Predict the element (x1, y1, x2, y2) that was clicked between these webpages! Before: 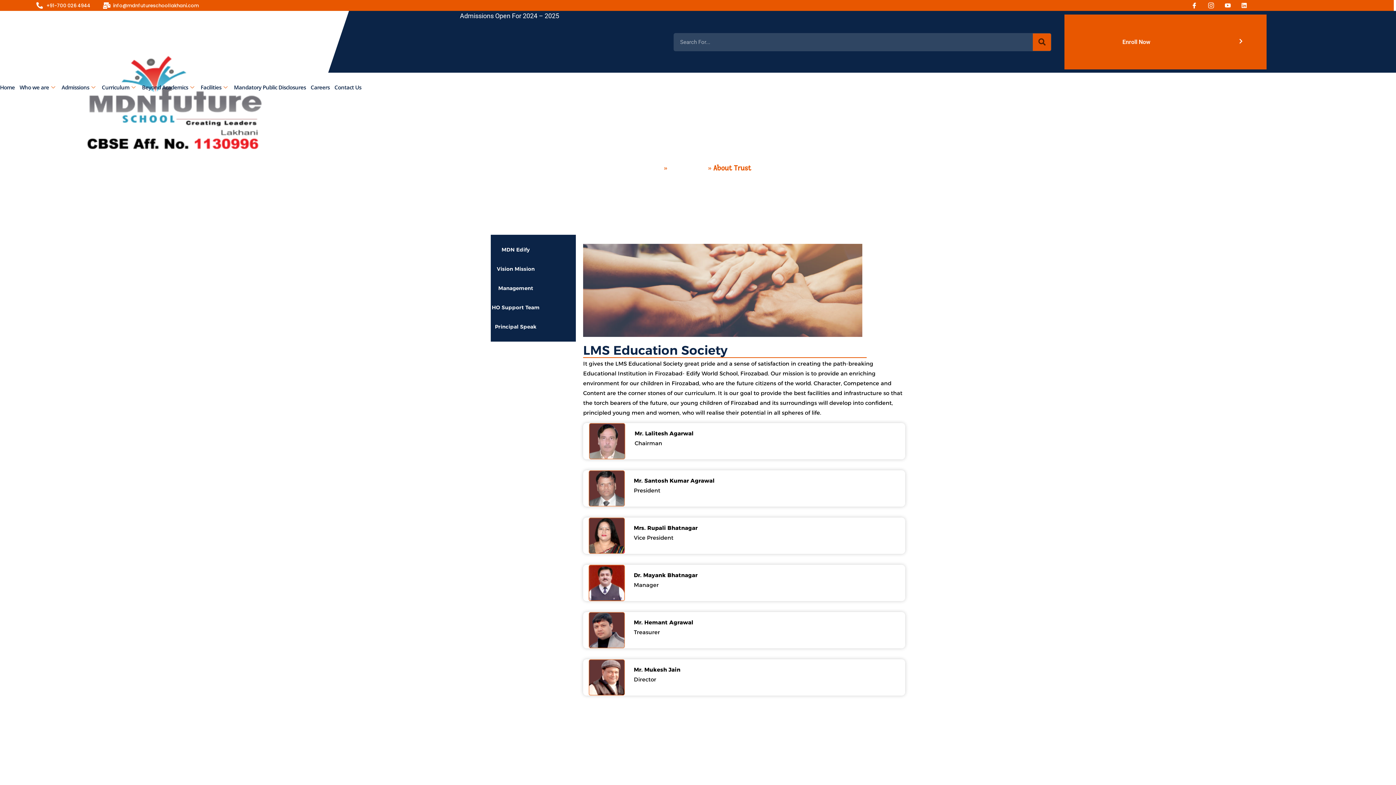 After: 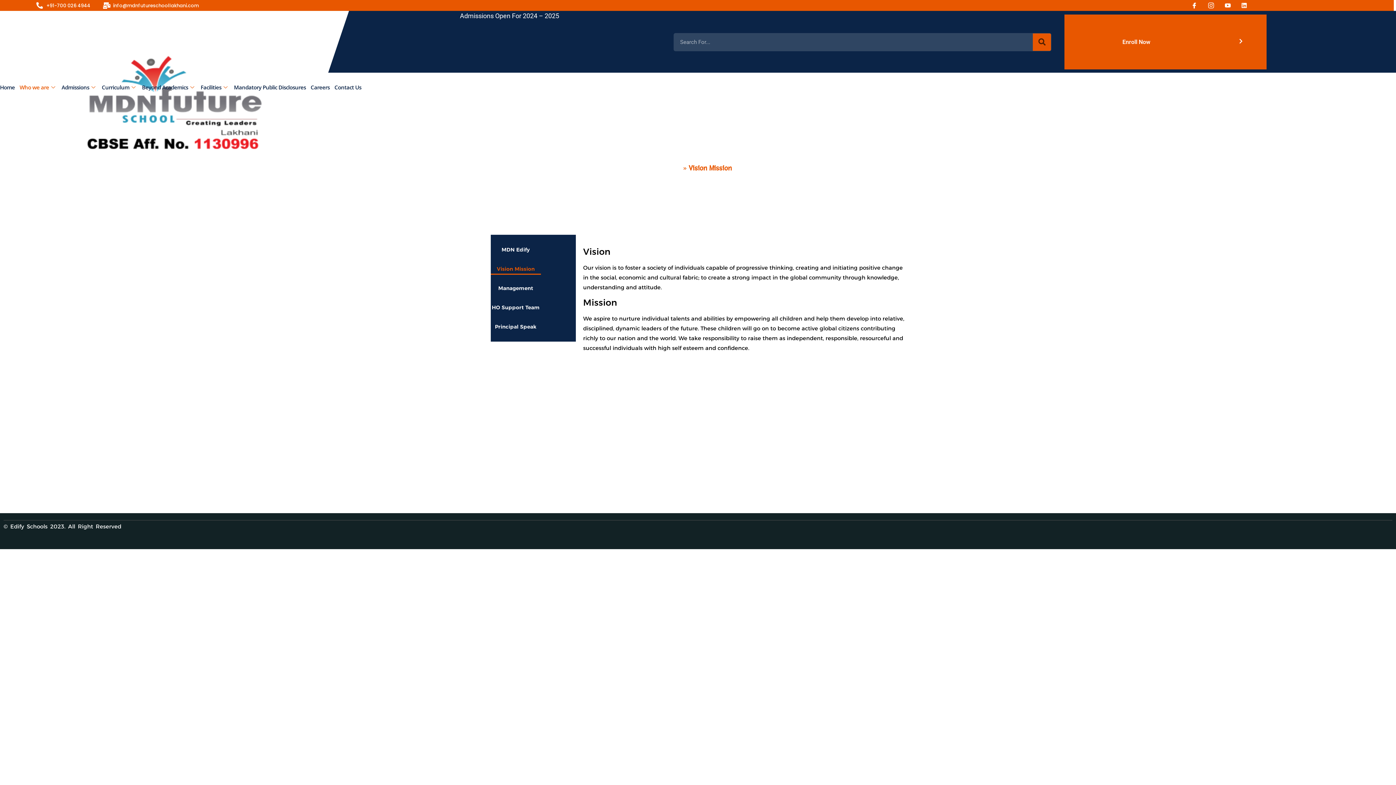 Action: bbox: (490, 263, 540, 274) label: Vision Mission